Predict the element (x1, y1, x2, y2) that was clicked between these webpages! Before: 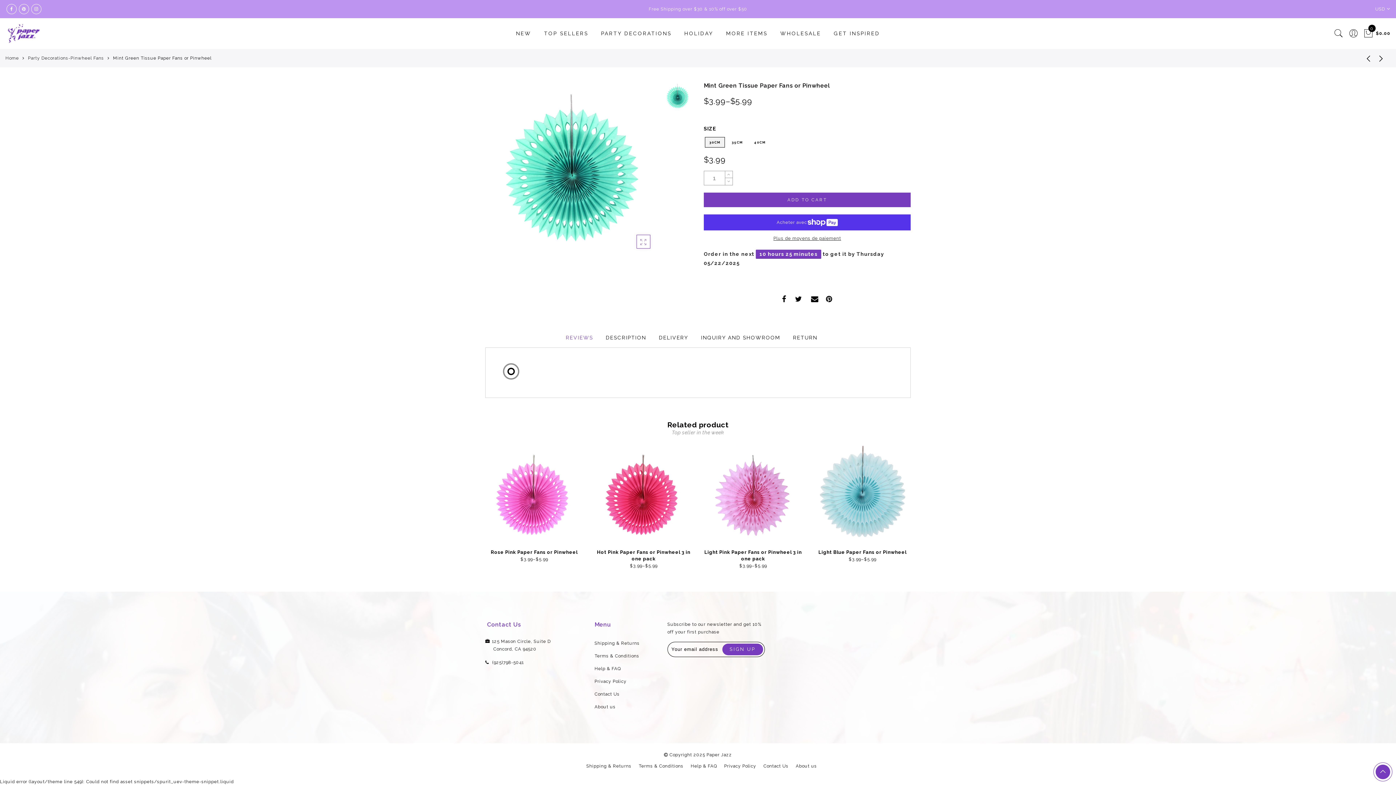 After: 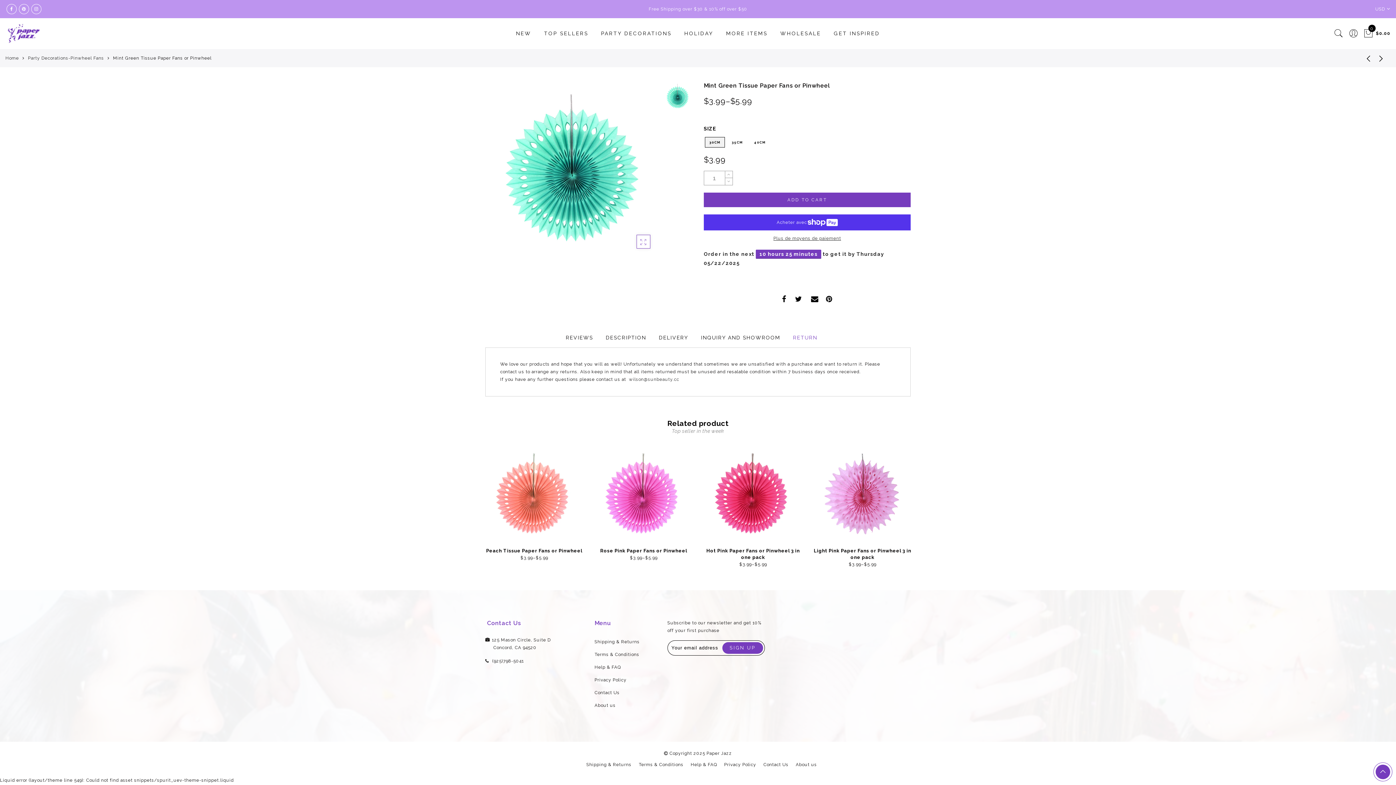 Action: bbox: (793, 334, 817, 340) label: RETURN